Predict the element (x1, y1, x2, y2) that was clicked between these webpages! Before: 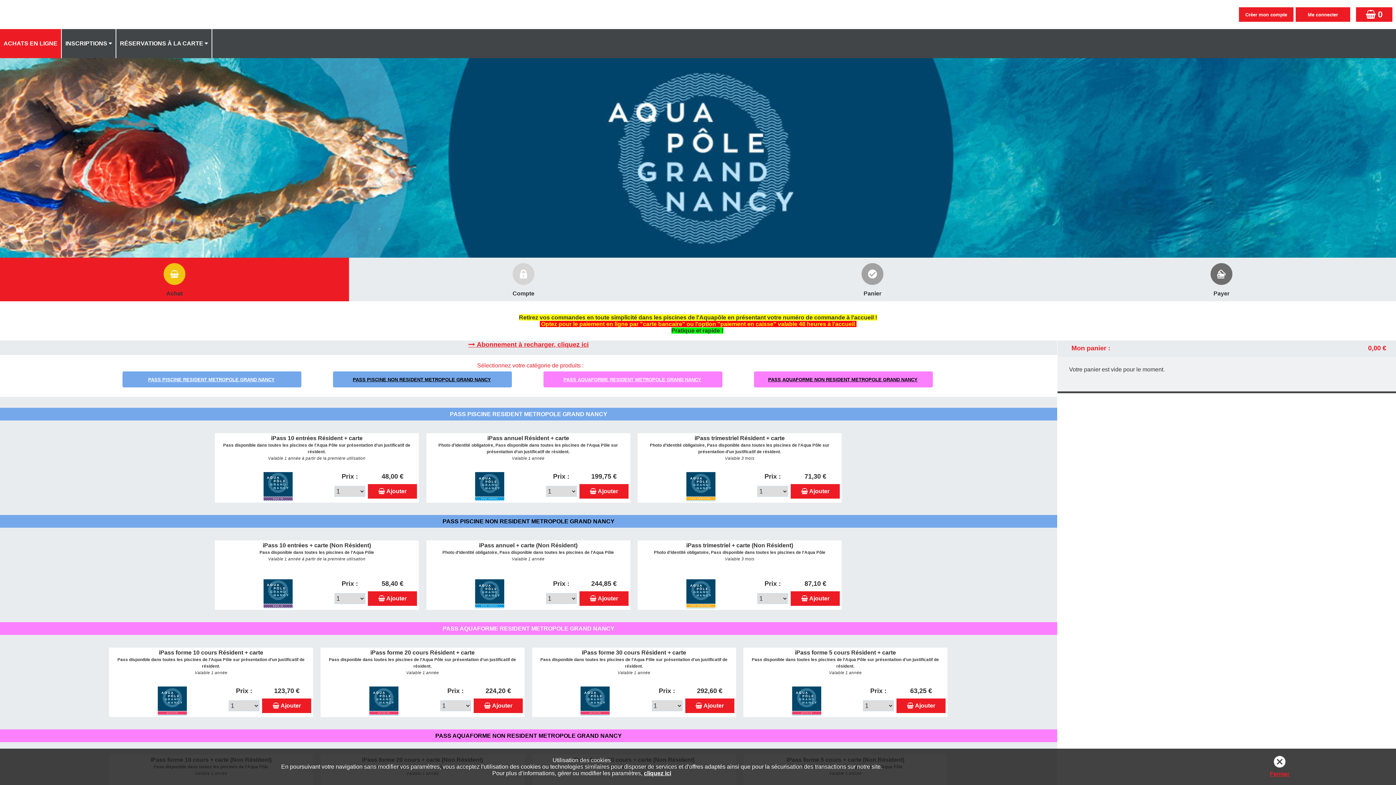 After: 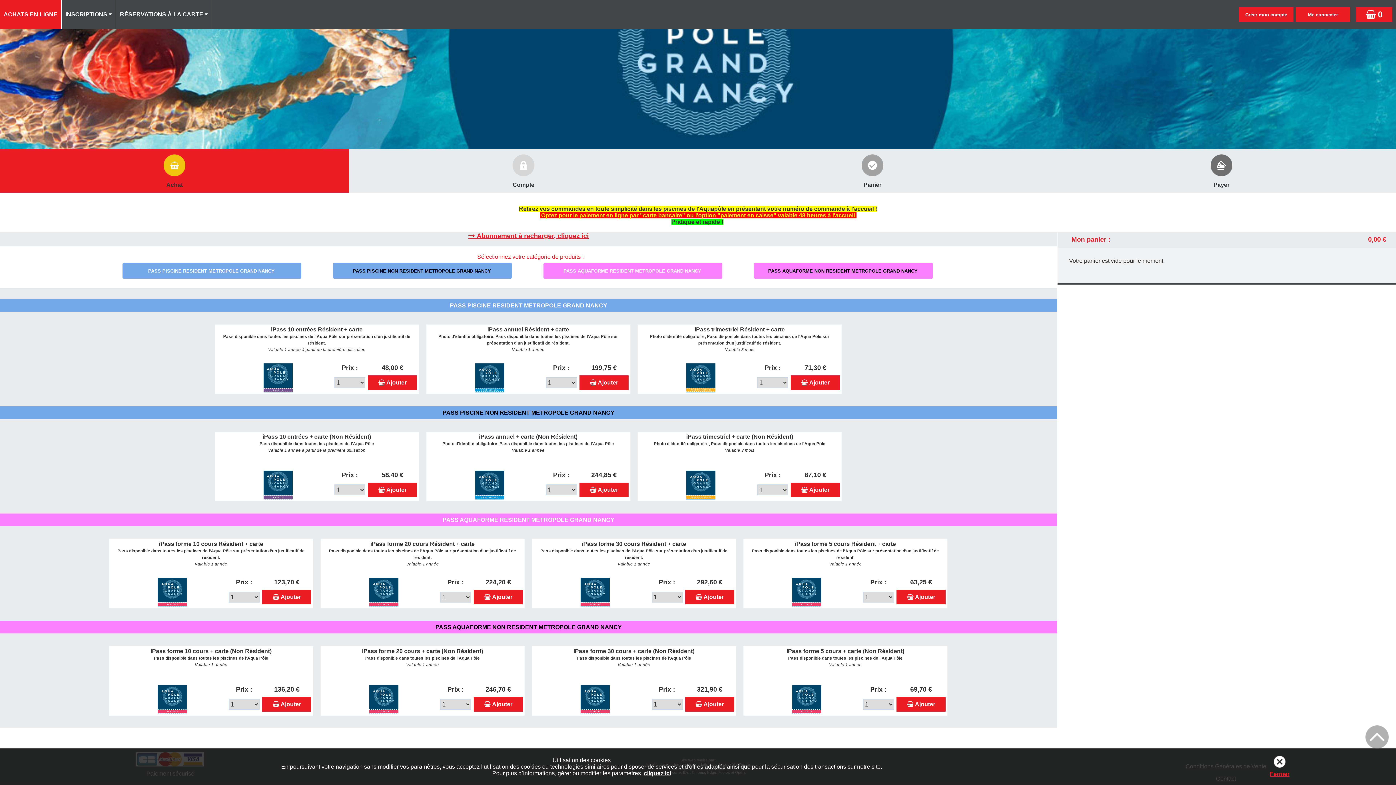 Action: bbox: (768, 376, 917, 383) label: PASS AQUAFORME NON RESIDENT METROPOLE GRAND NANCY